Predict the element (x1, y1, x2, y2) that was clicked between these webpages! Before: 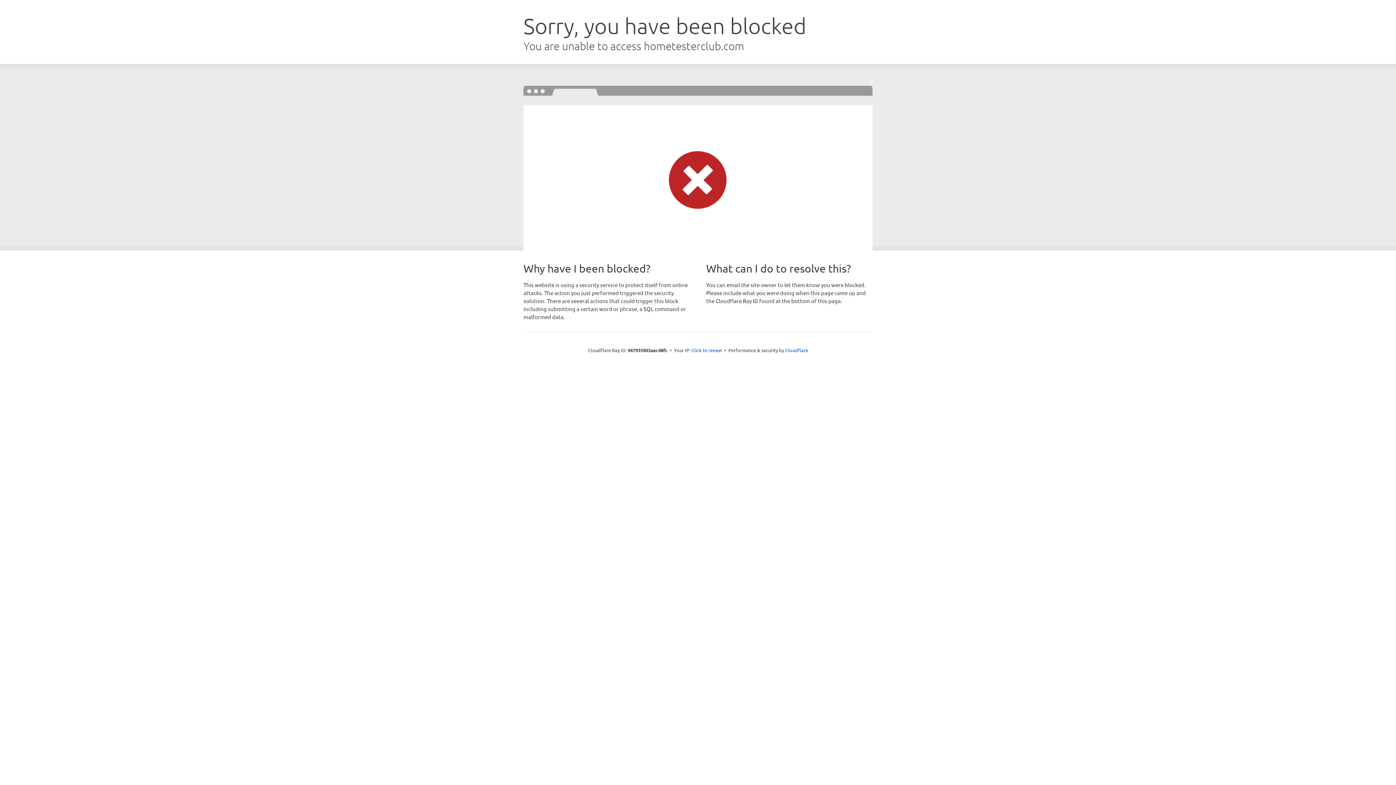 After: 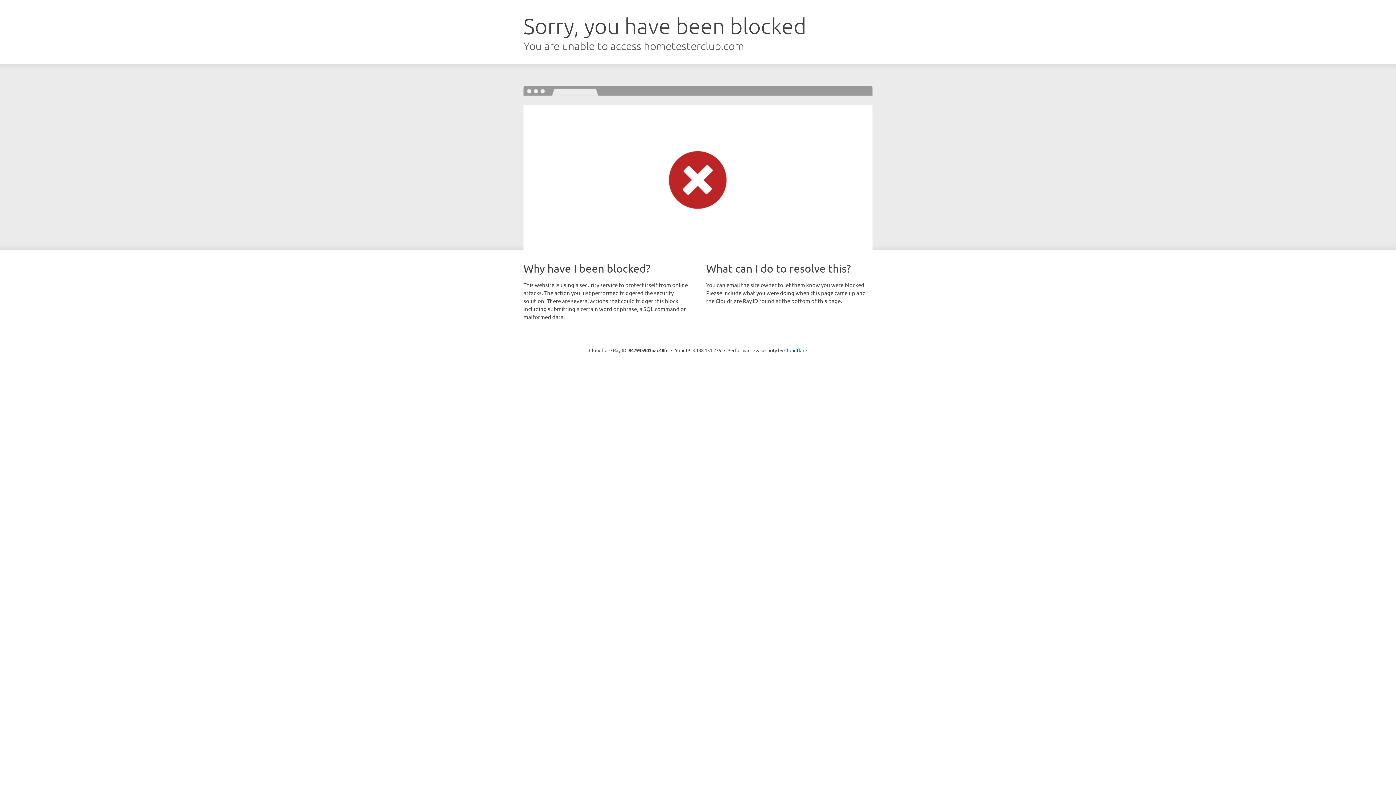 Action: label: Click to reveal bbox: (691, 346, 722, 353)